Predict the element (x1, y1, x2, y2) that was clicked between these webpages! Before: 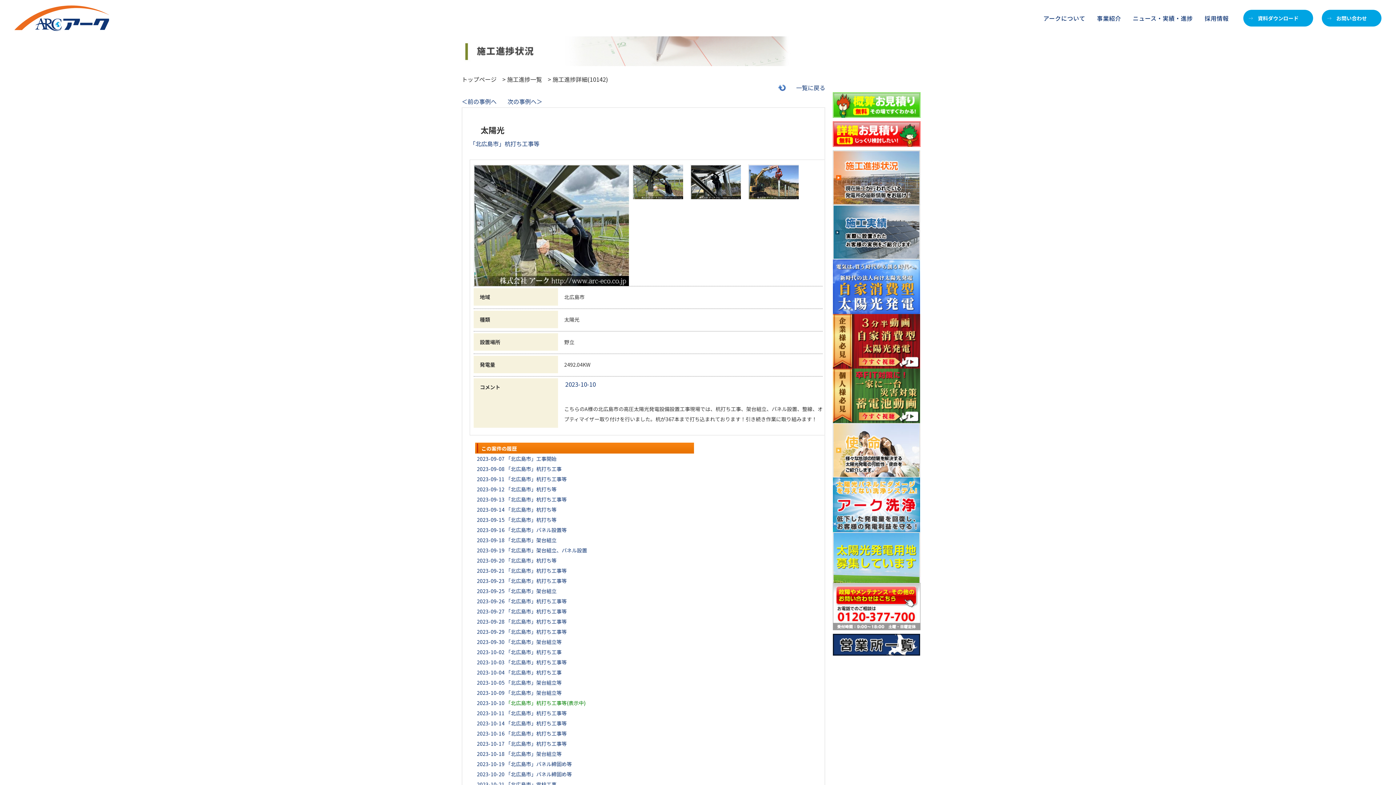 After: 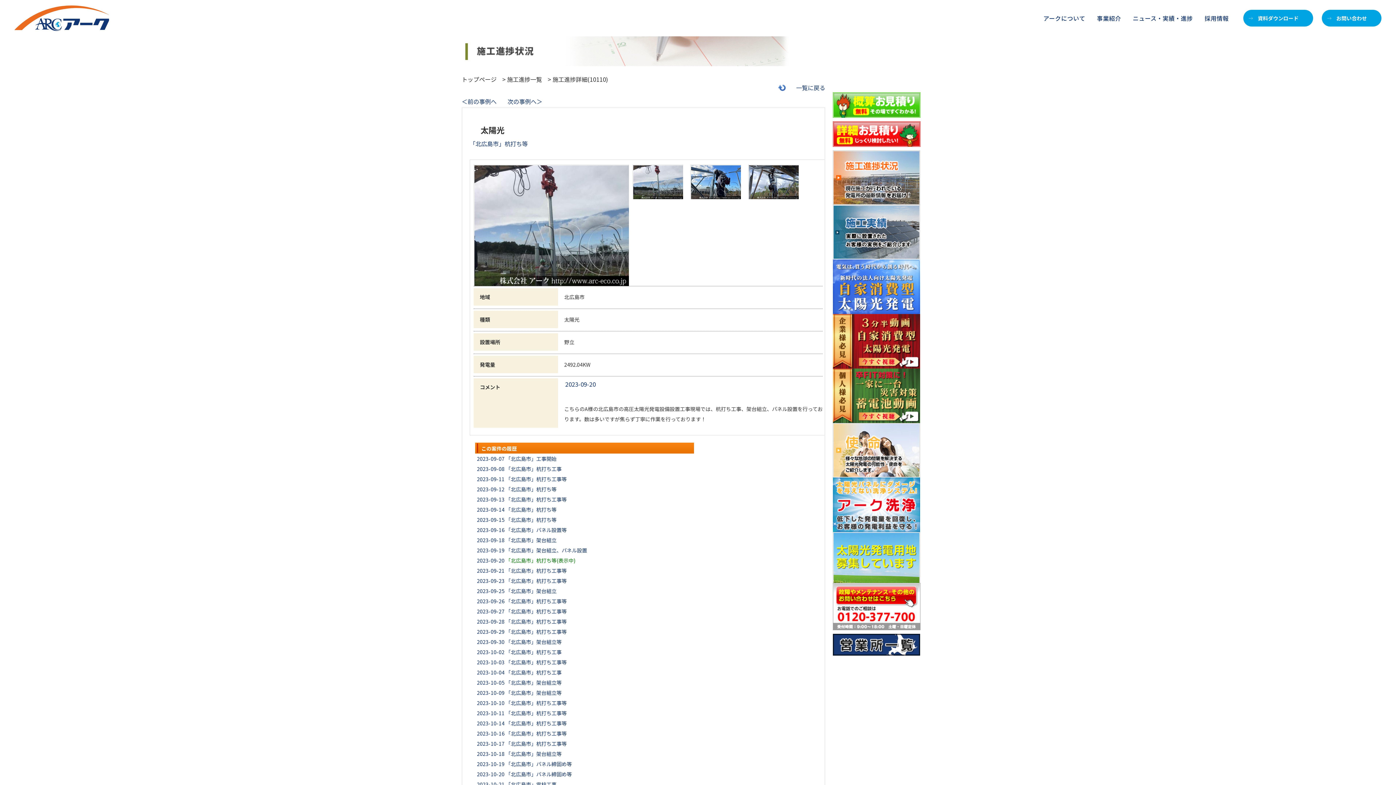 Action: bbox: (505, 557, 556, 564) label: 「北広島市」杭打ち等